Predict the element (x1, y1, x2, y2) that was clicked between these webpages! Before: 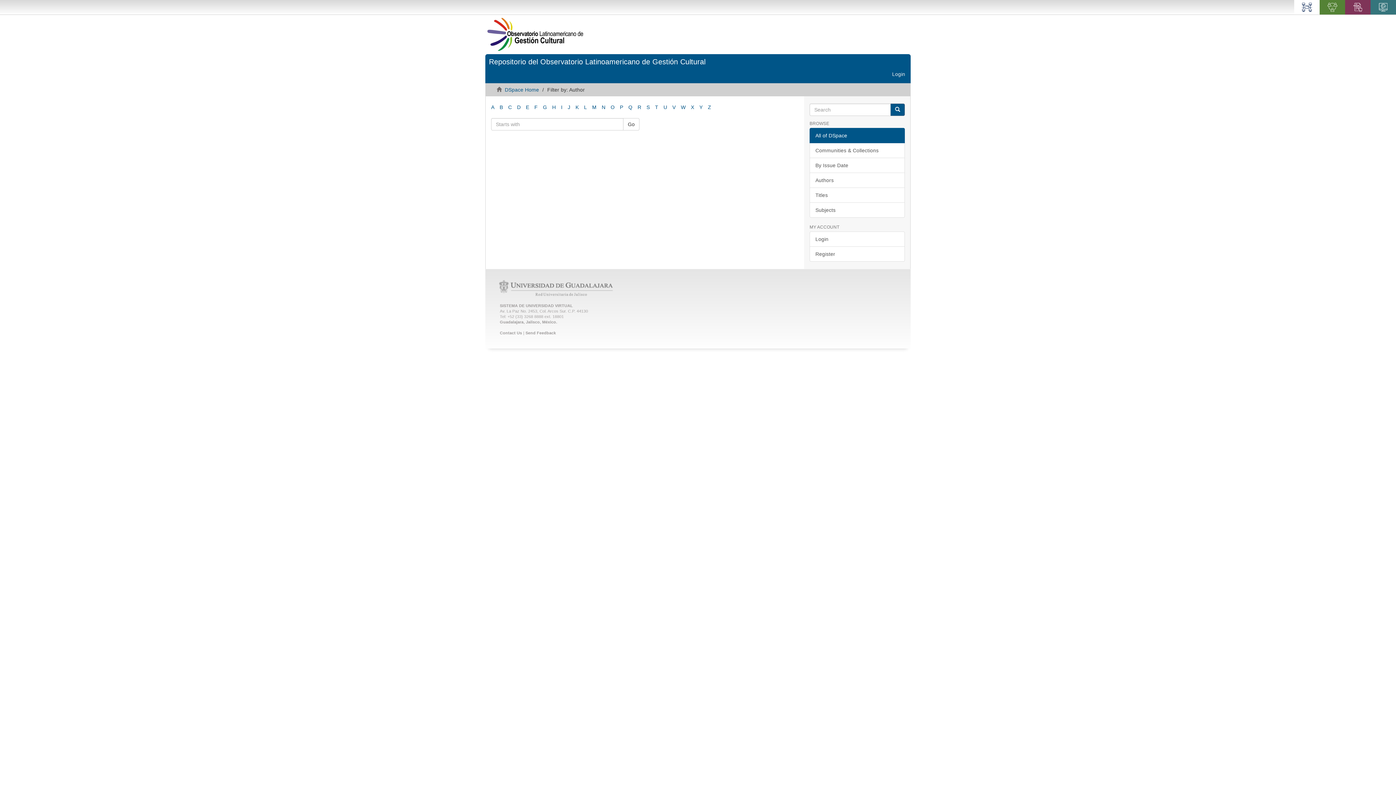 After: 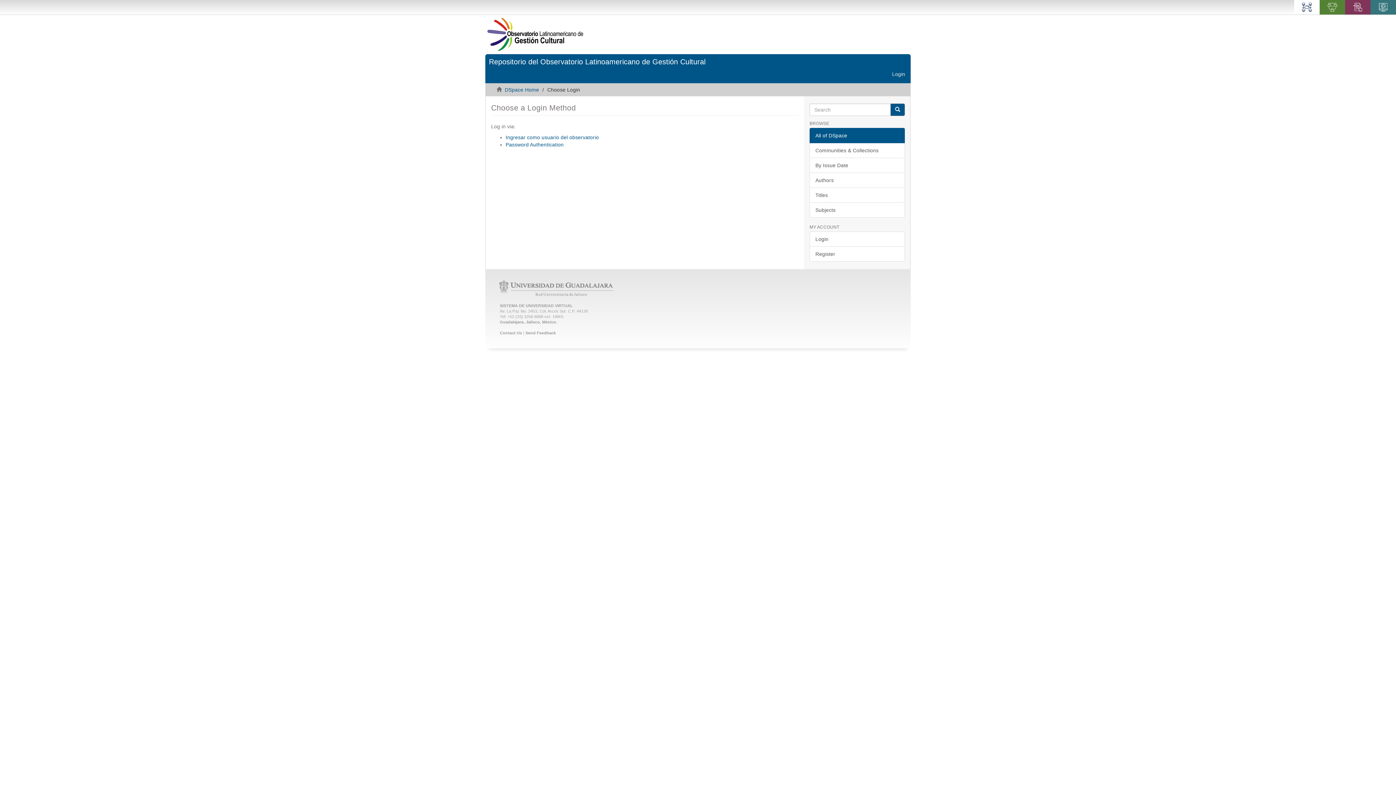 Action: label: Login bbox: (886, 65, 910, 83)